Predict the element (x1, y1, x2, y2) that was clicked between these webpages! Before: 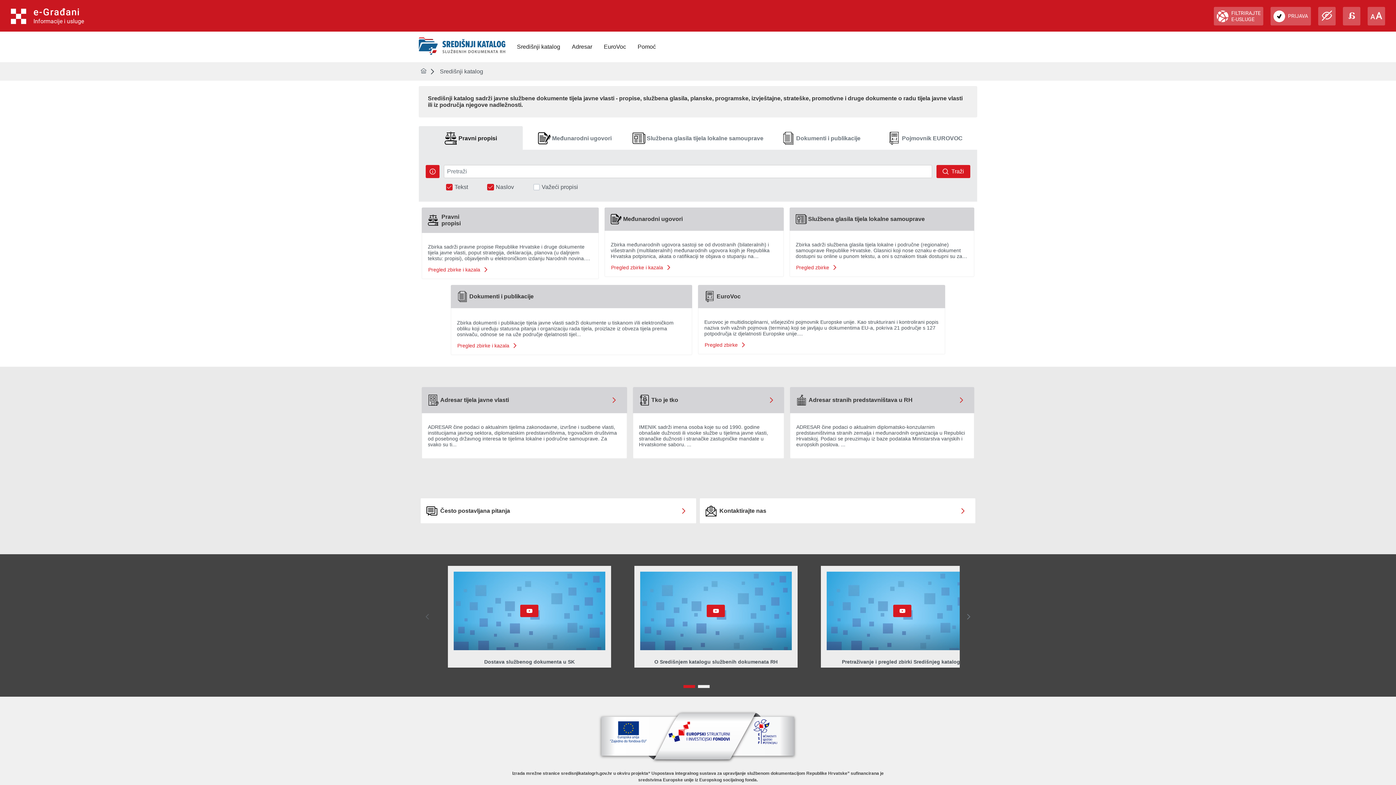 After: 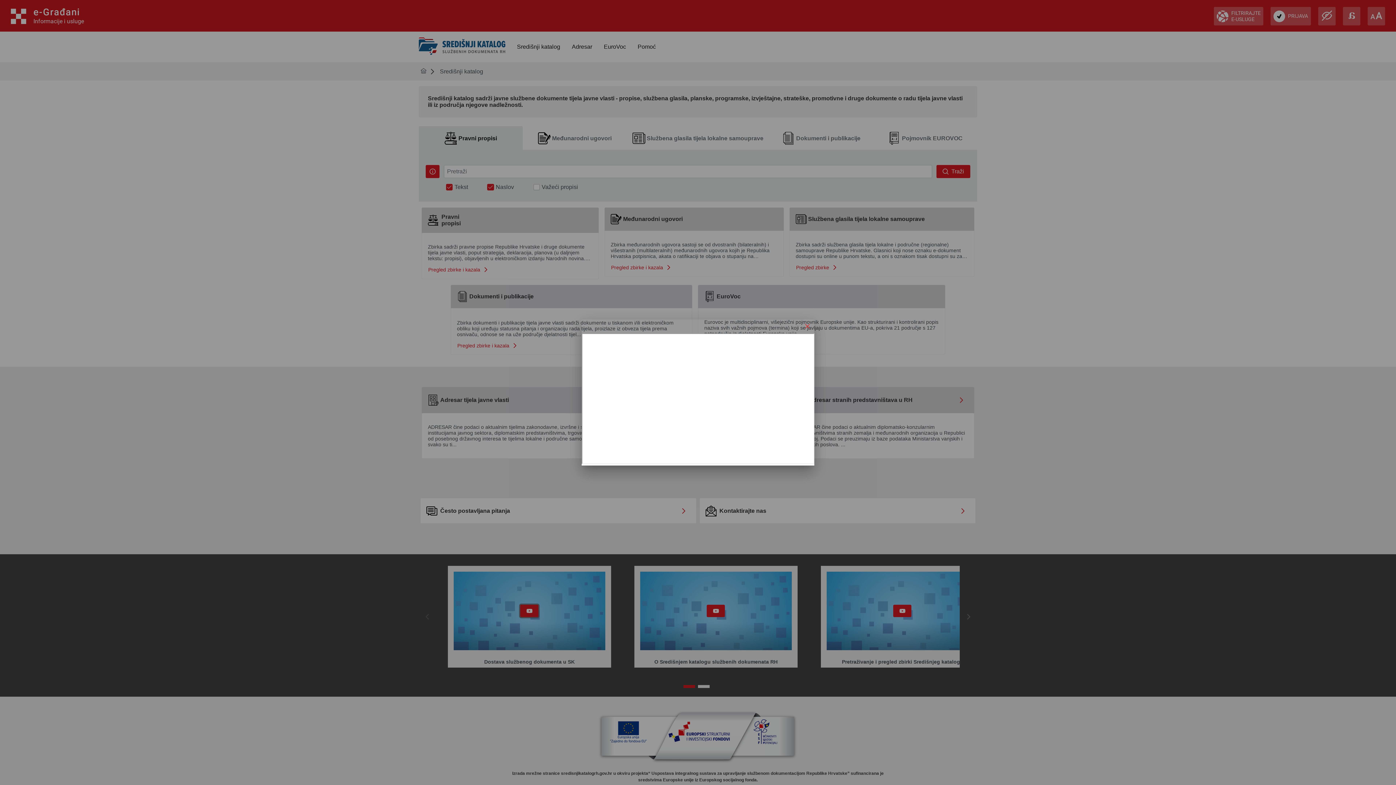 Action: bbox: (520, 605, 538, 617)